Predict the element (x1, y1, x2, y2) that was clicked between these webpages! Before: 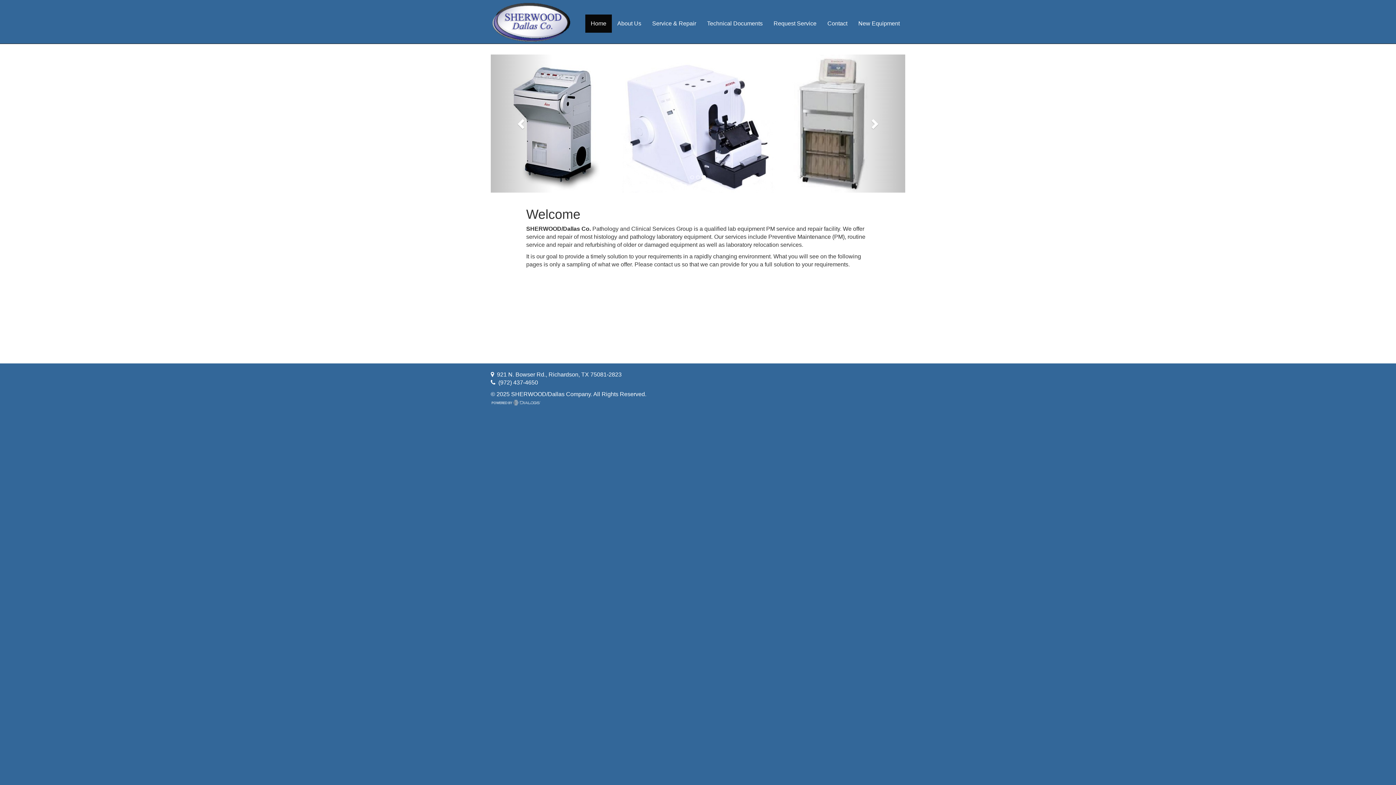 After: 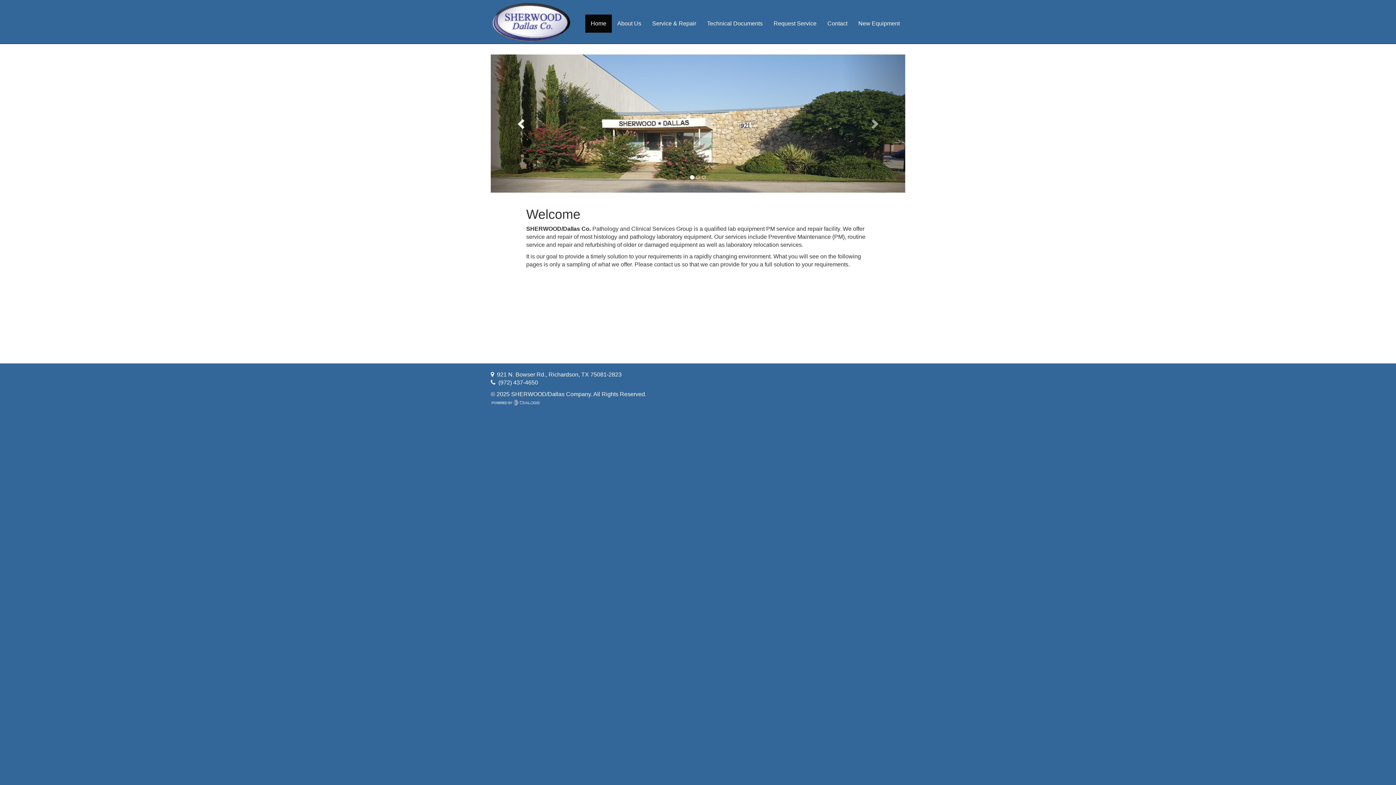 Action: bbox: (490, 54, 553, 192)